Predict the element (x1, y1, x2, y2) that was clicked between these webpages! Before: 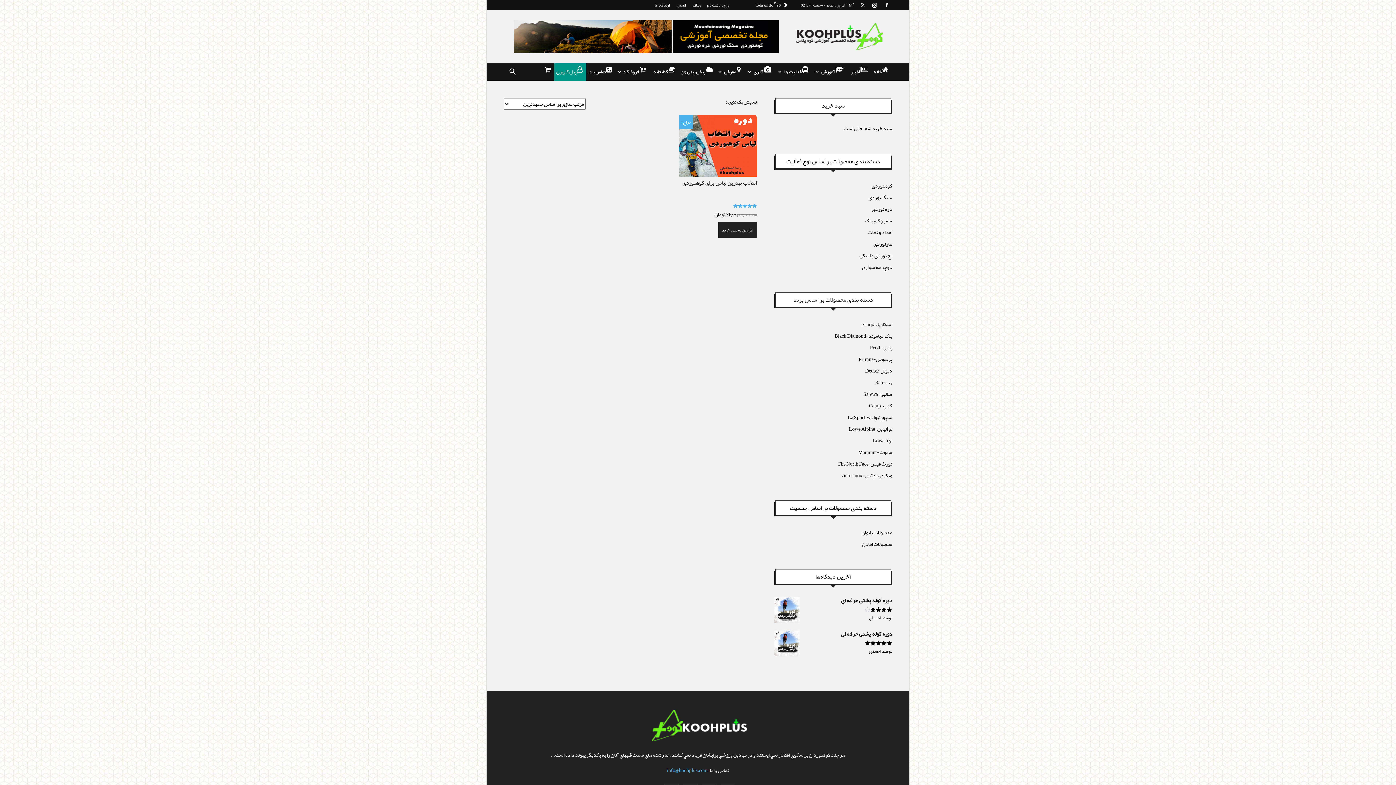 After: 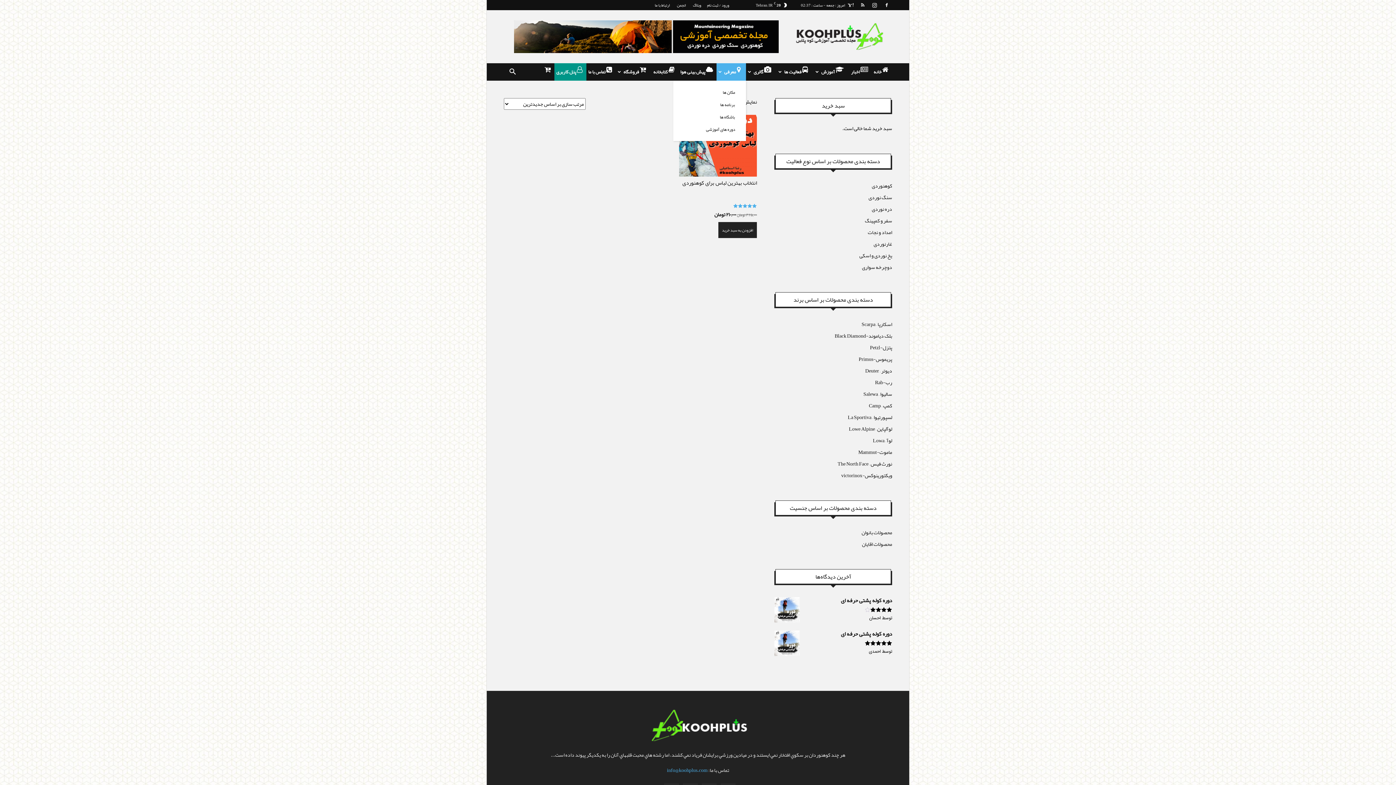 Action: label:  معرفی bbox: (716, 63, 746, 80)